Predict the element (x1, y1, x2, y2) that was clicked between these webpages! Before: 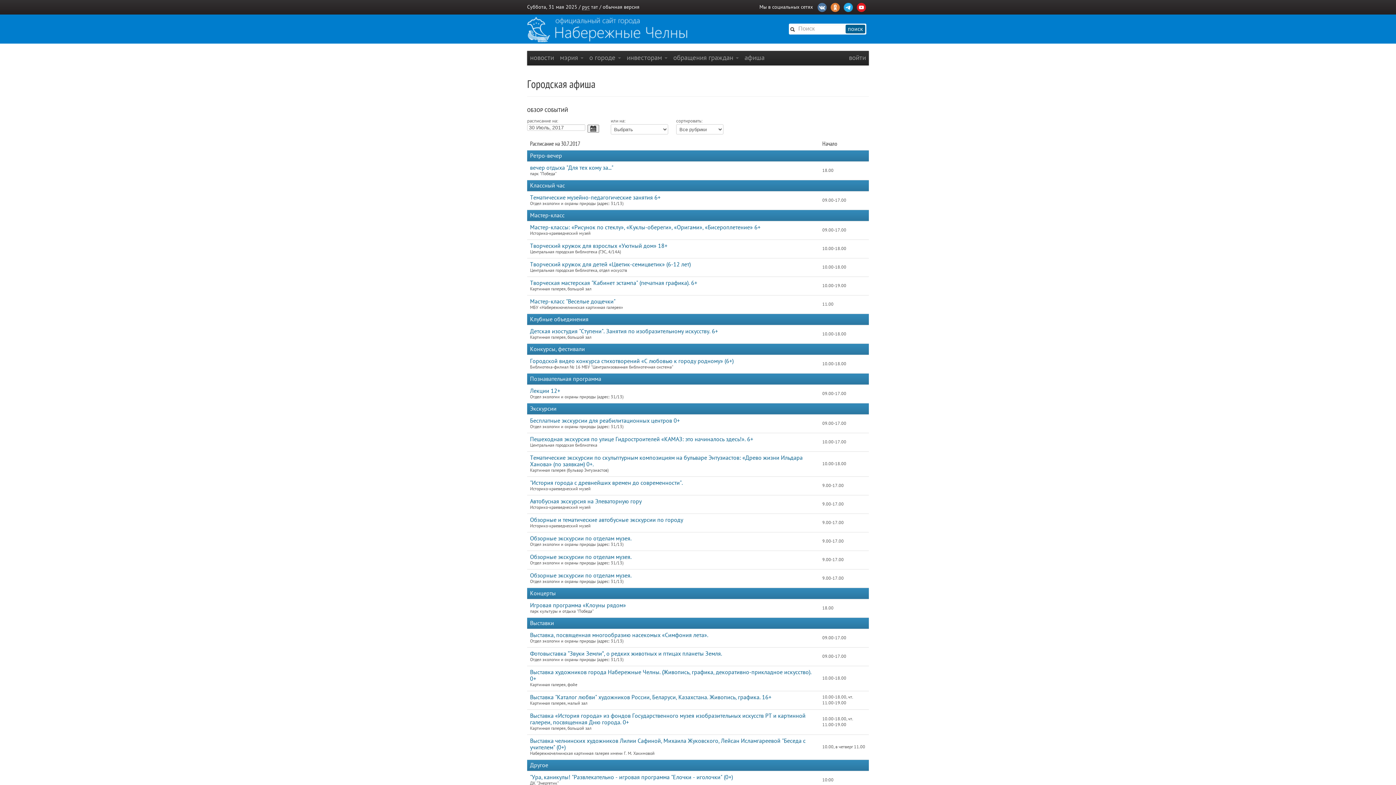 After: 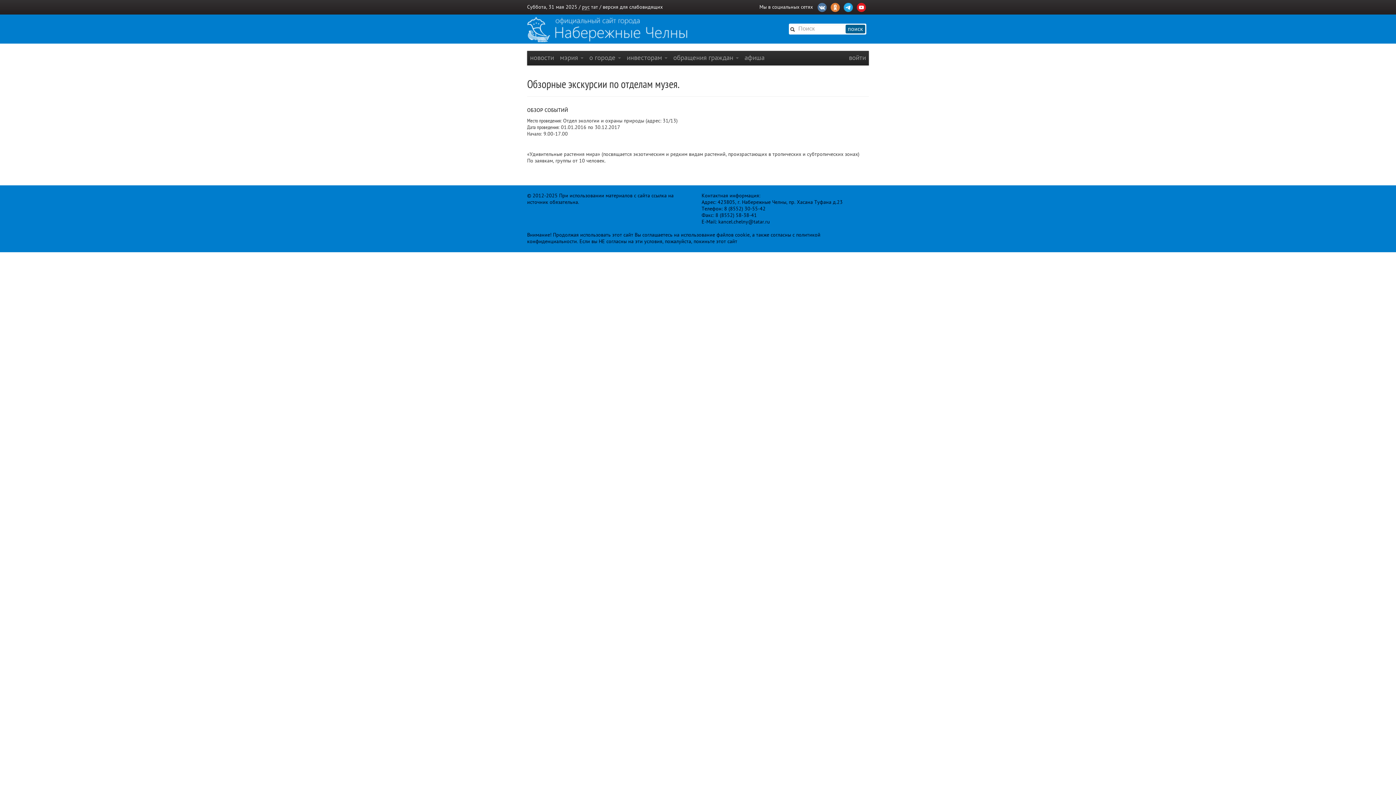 Action: label: Обзорные экскурсии по отделам музея. bbox: (530, 572, 631, 579)